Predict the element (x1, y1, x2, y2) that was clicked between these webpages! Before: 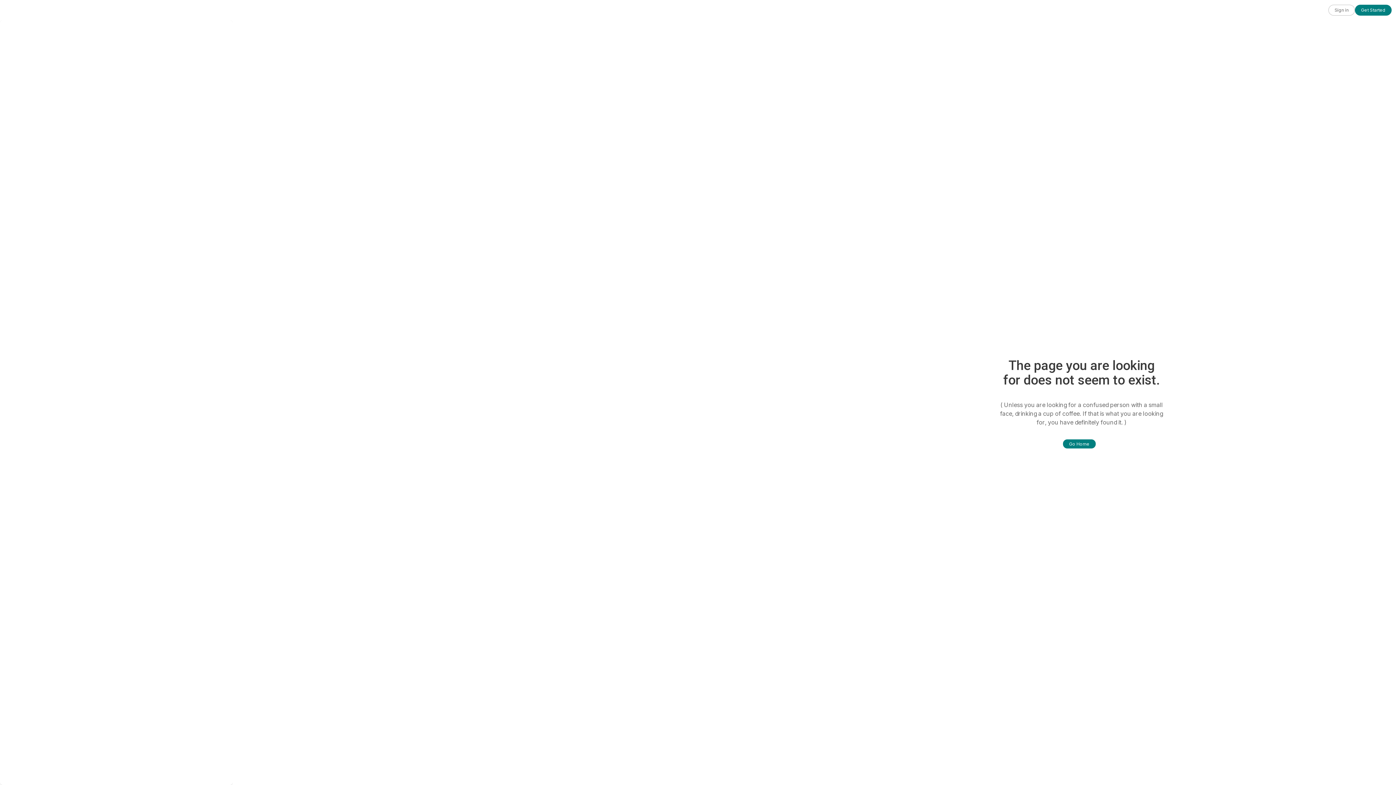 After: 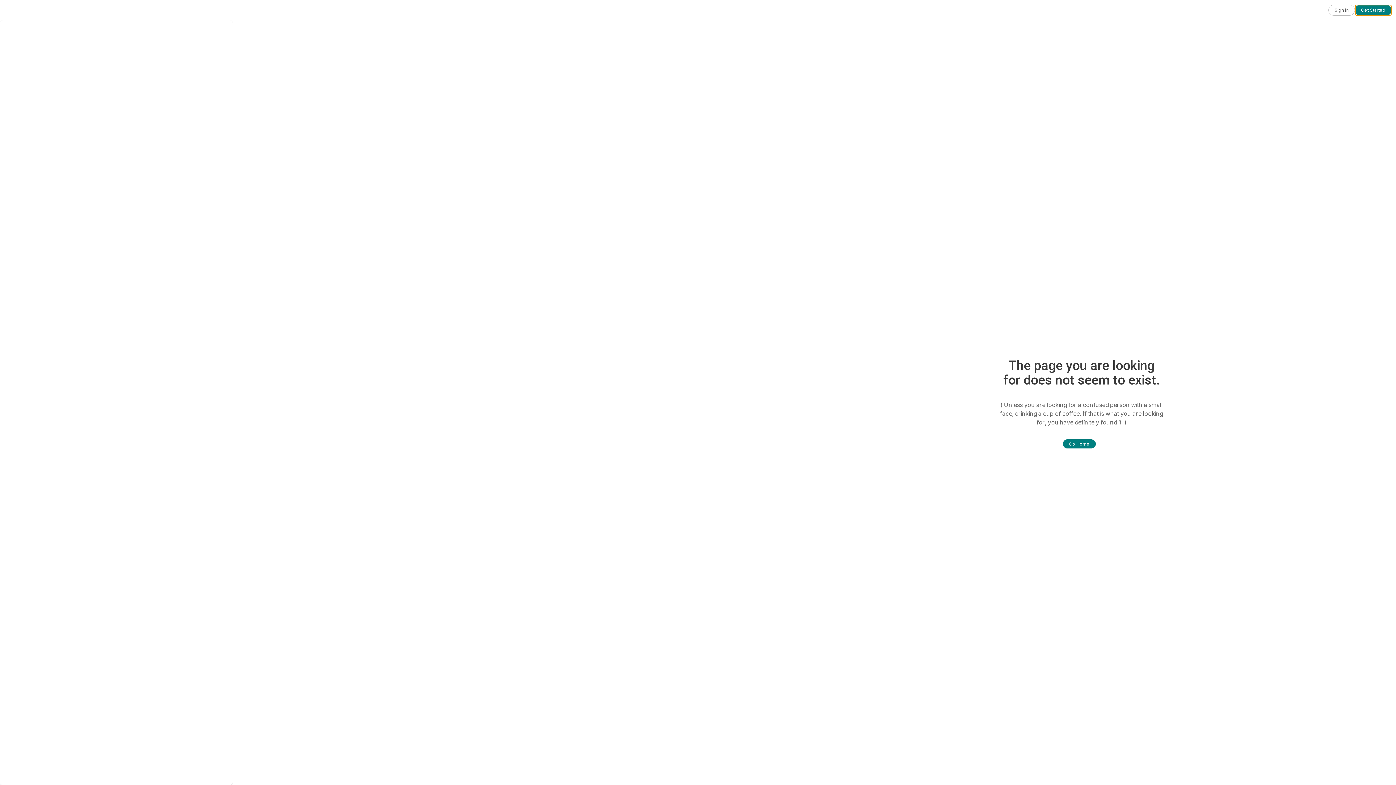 Action: bbox: (1355, 4, 1392, 15) label: Get Started